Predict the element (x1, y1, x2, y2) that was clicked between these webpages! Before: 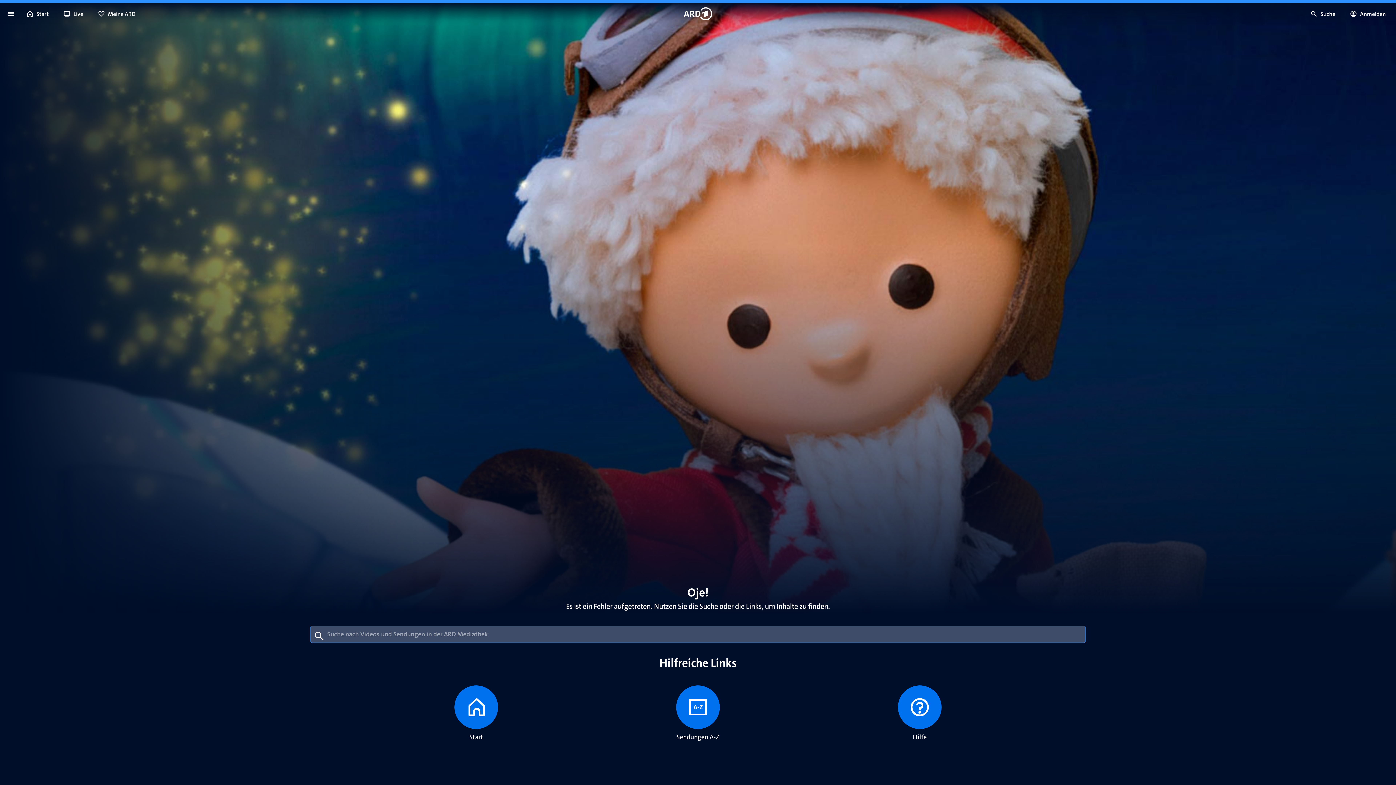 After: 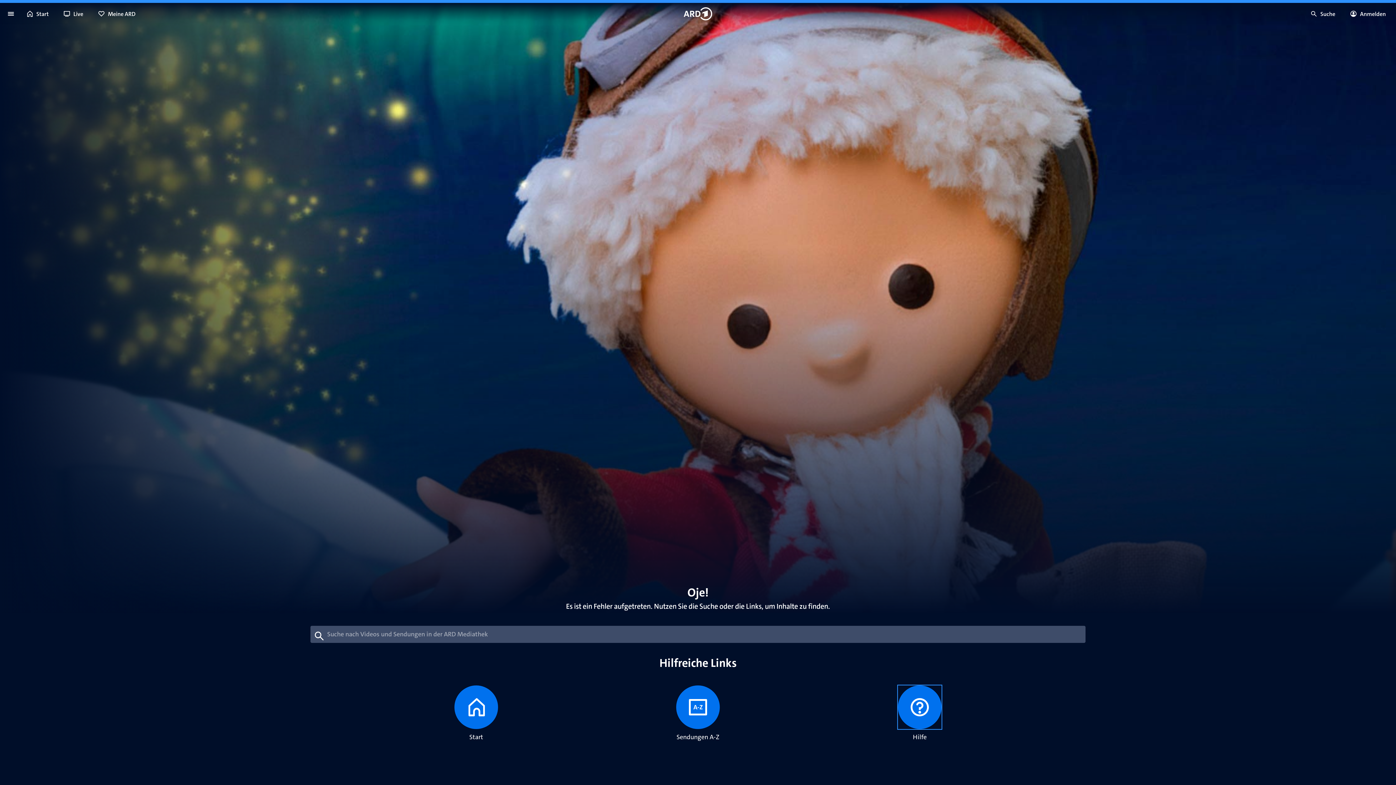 Action: bbox: (898, 685, 941, 729)